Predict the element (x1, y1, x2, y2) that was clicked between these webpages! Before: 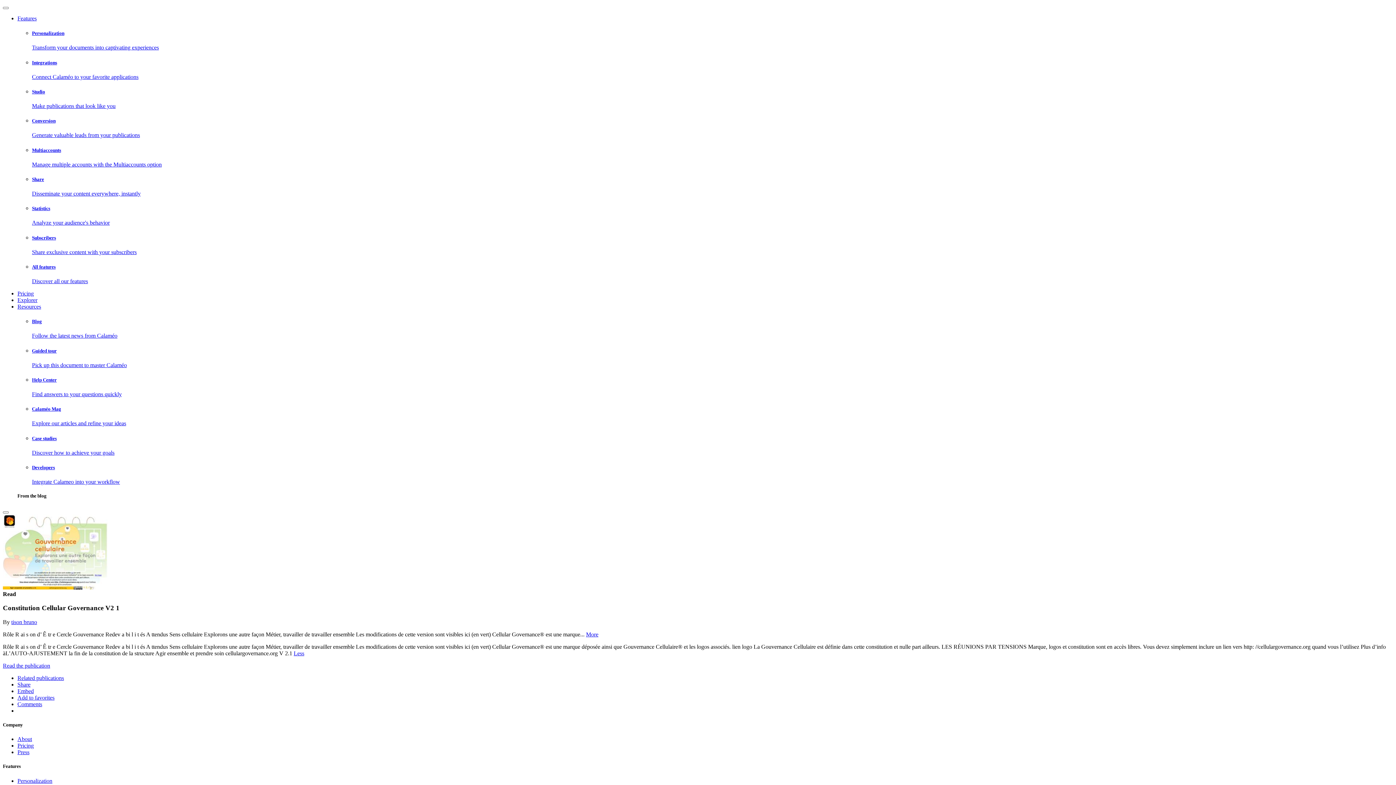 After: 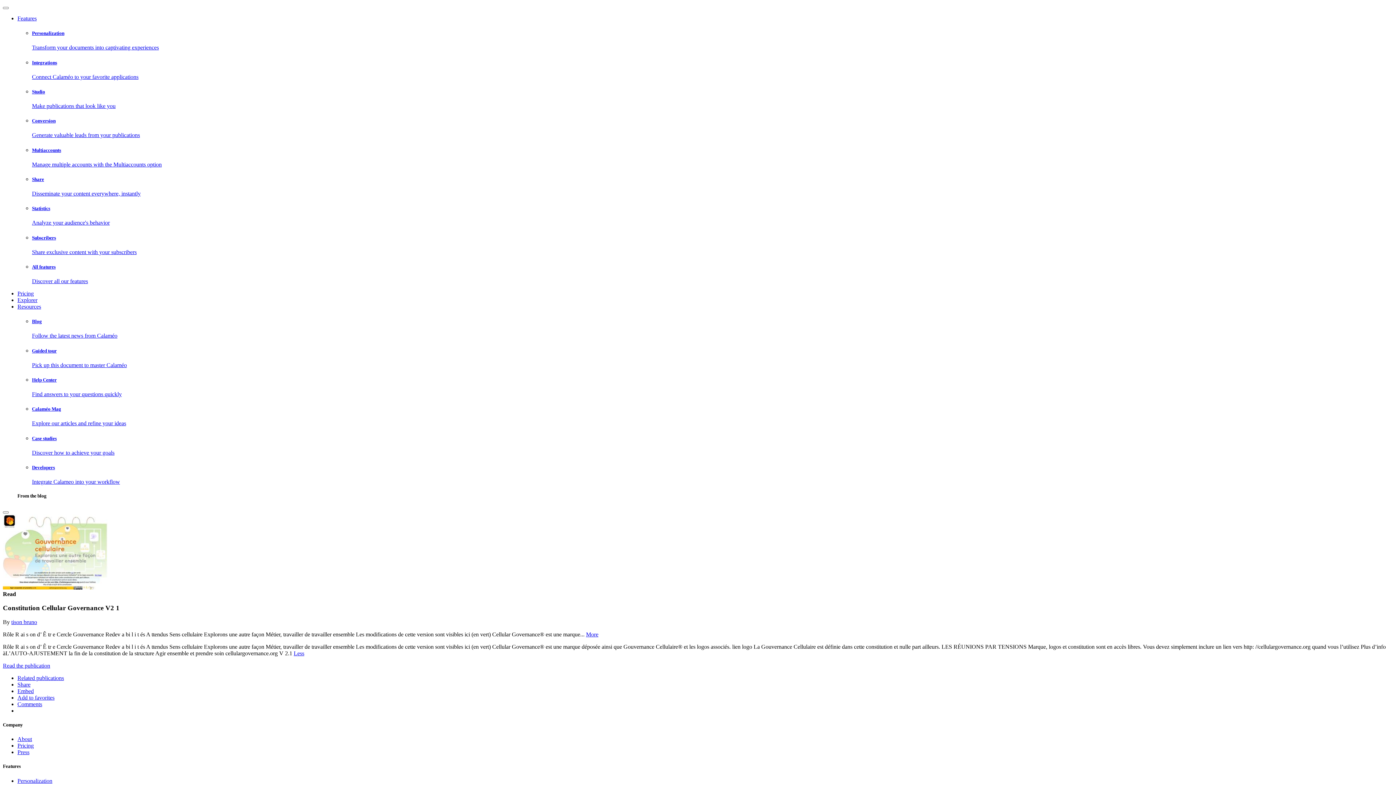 Action: bbox: (2, 662, 50, 669) label: Read the publication